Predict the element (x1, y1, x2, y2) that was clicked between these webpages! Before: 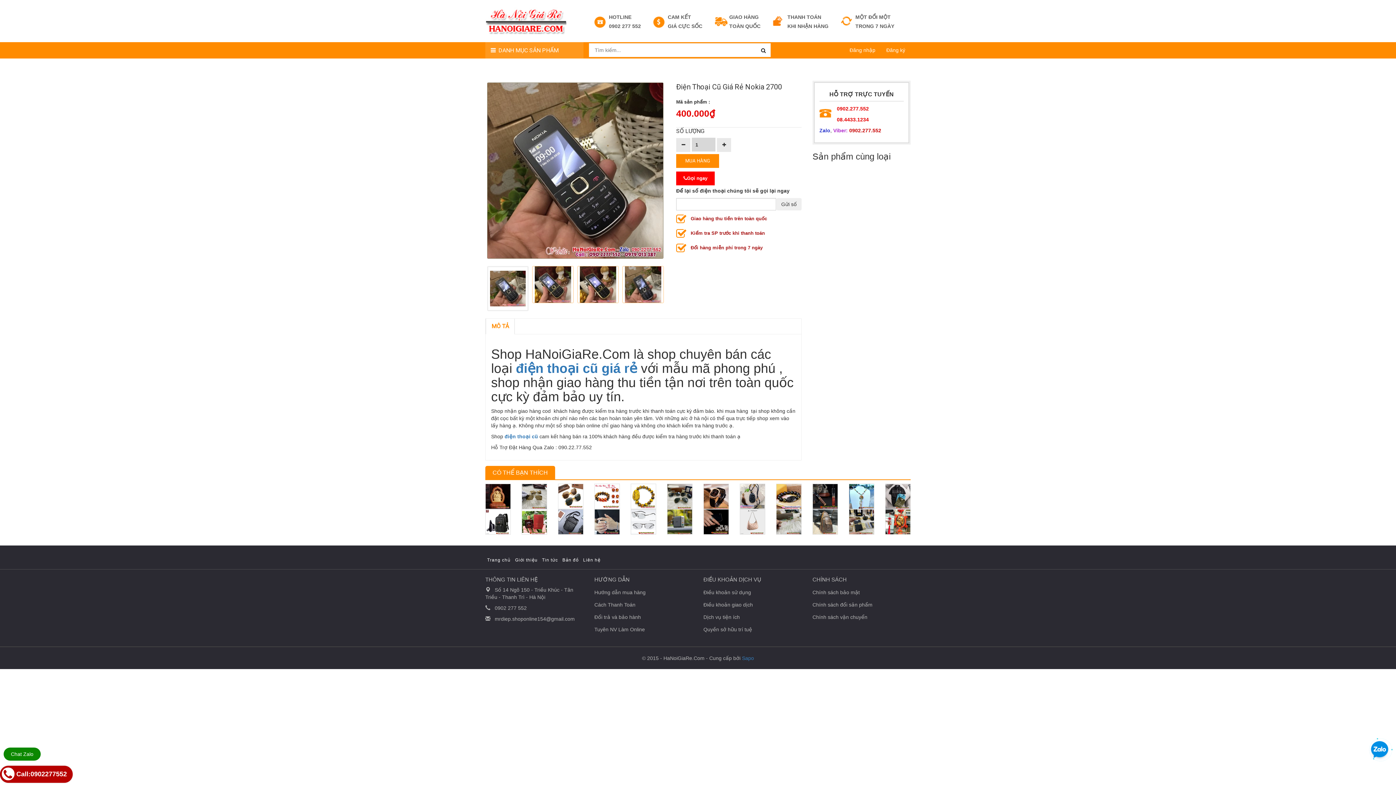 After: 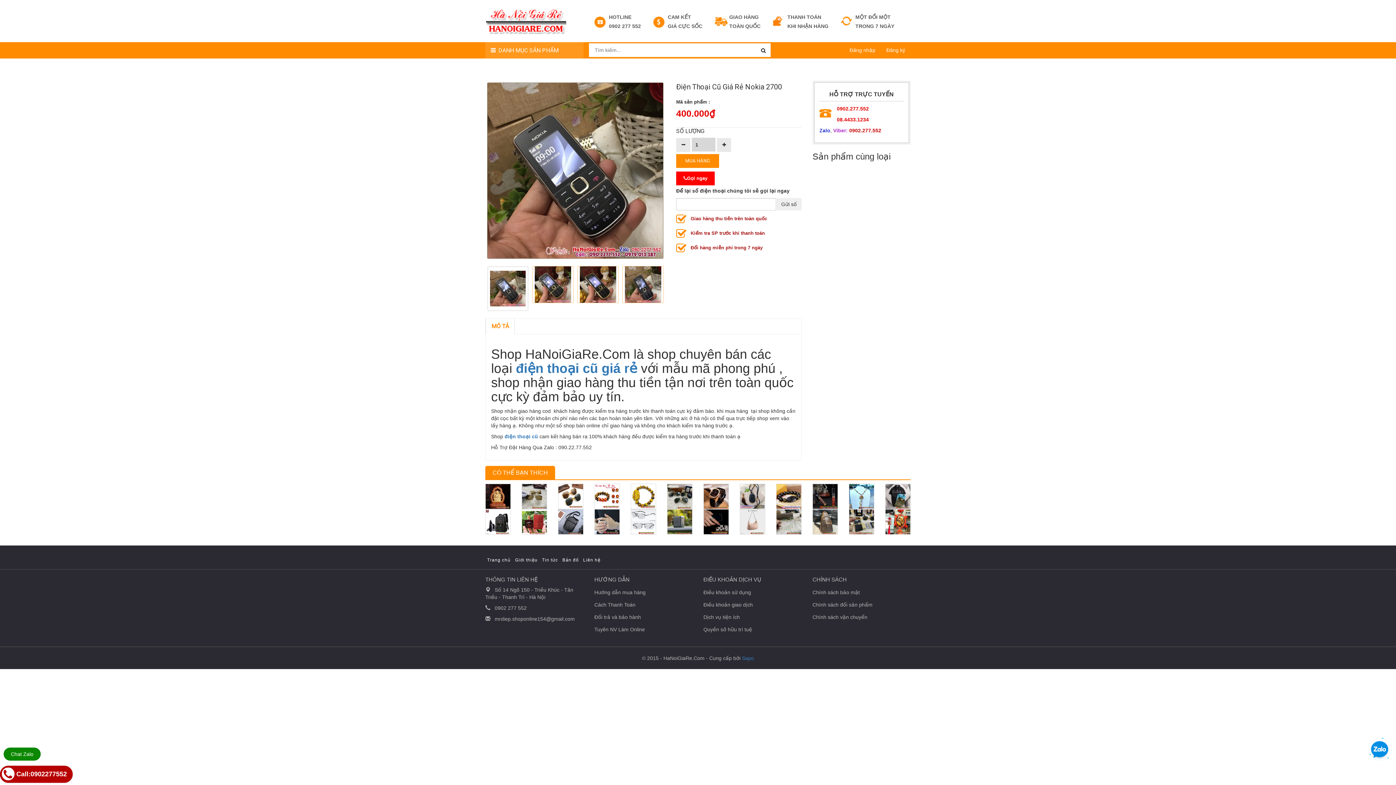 Action: bbox: (490, 285, 525, 291)